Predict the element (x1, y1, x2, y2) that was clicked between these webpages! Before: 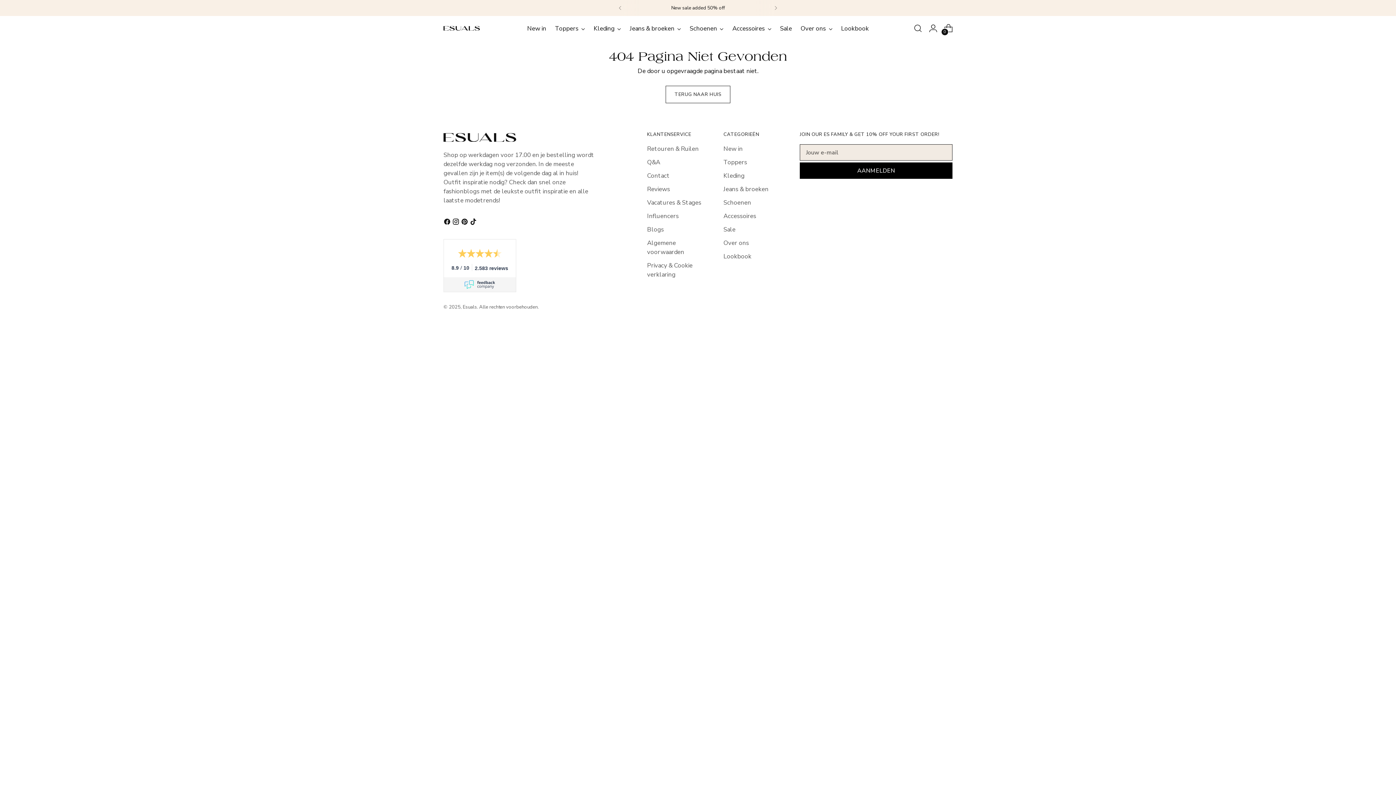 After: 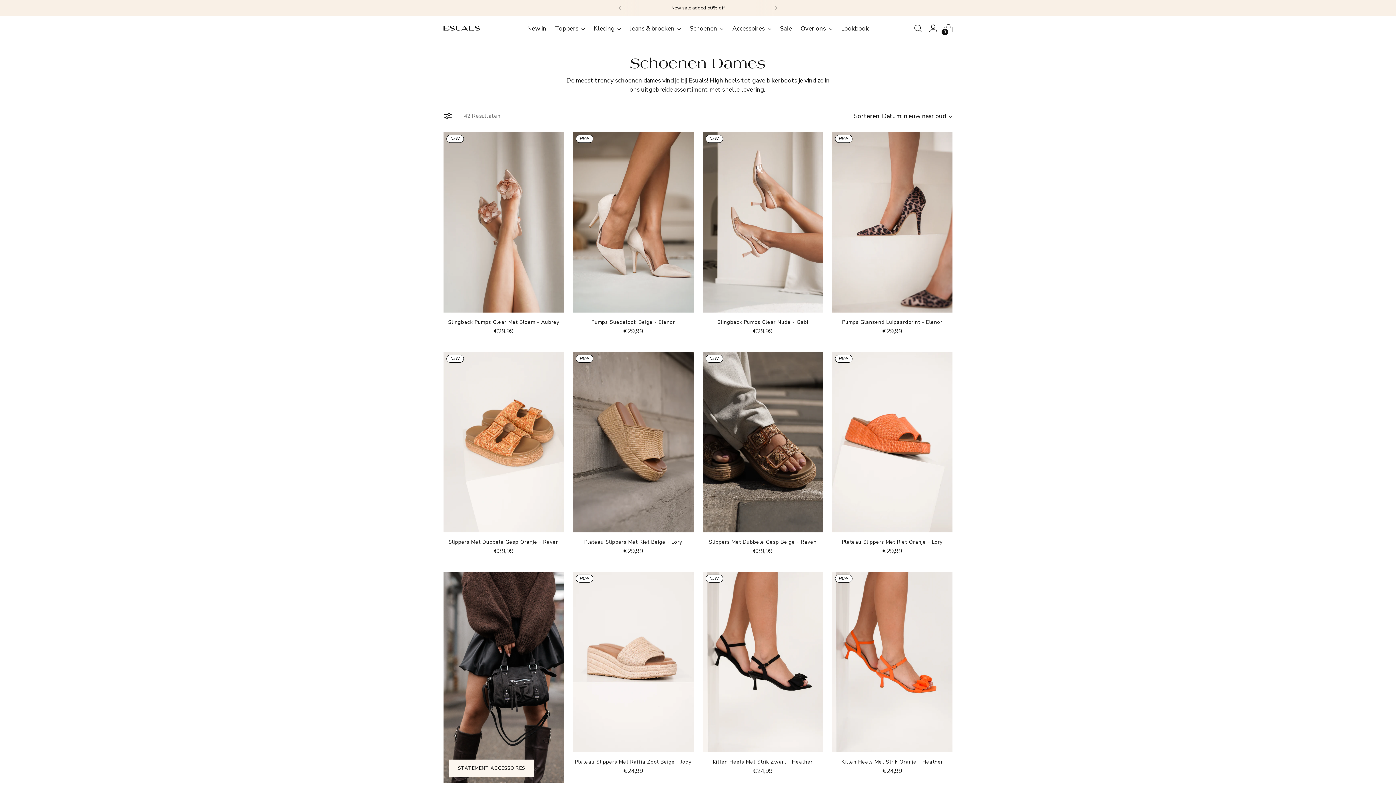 Action: label: Schoenen bbox: (689, 20, 723, 36)